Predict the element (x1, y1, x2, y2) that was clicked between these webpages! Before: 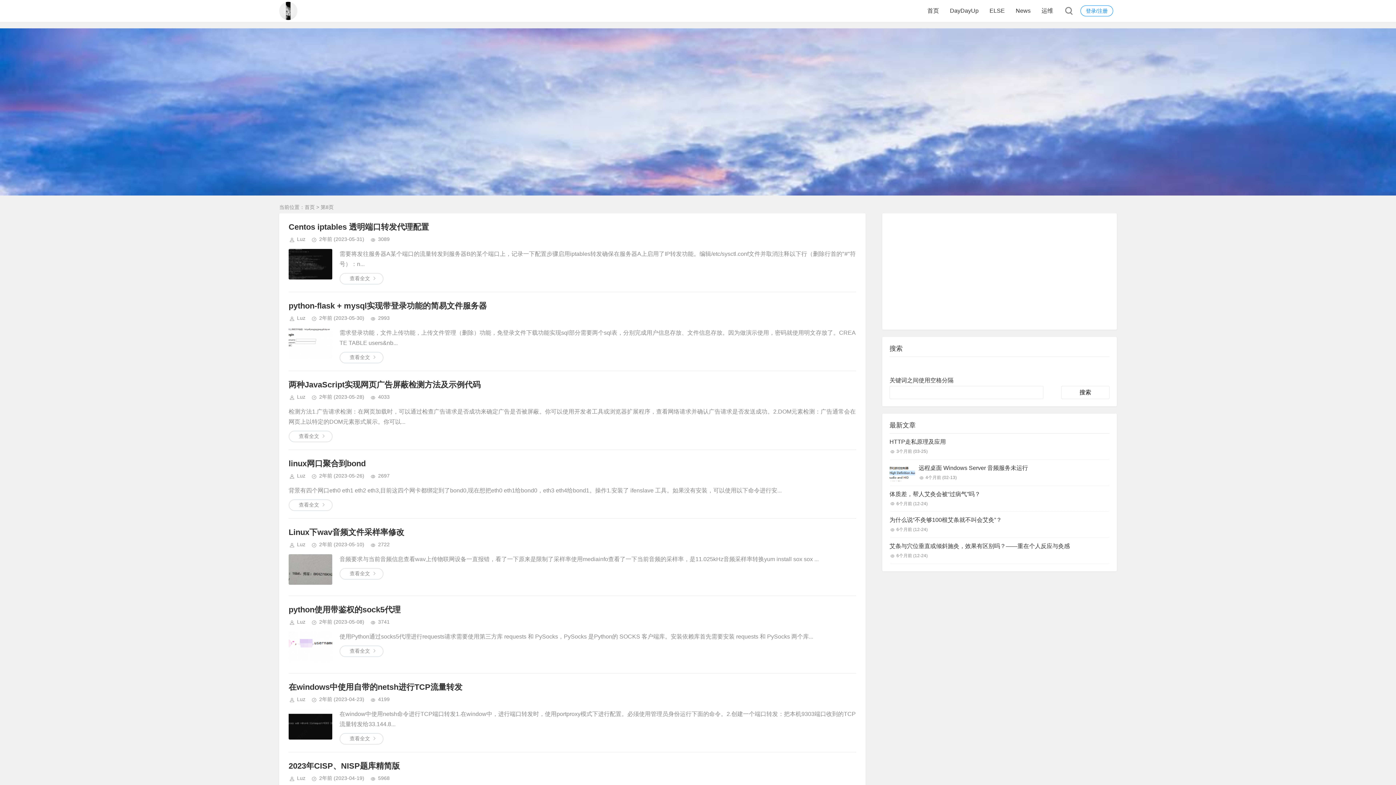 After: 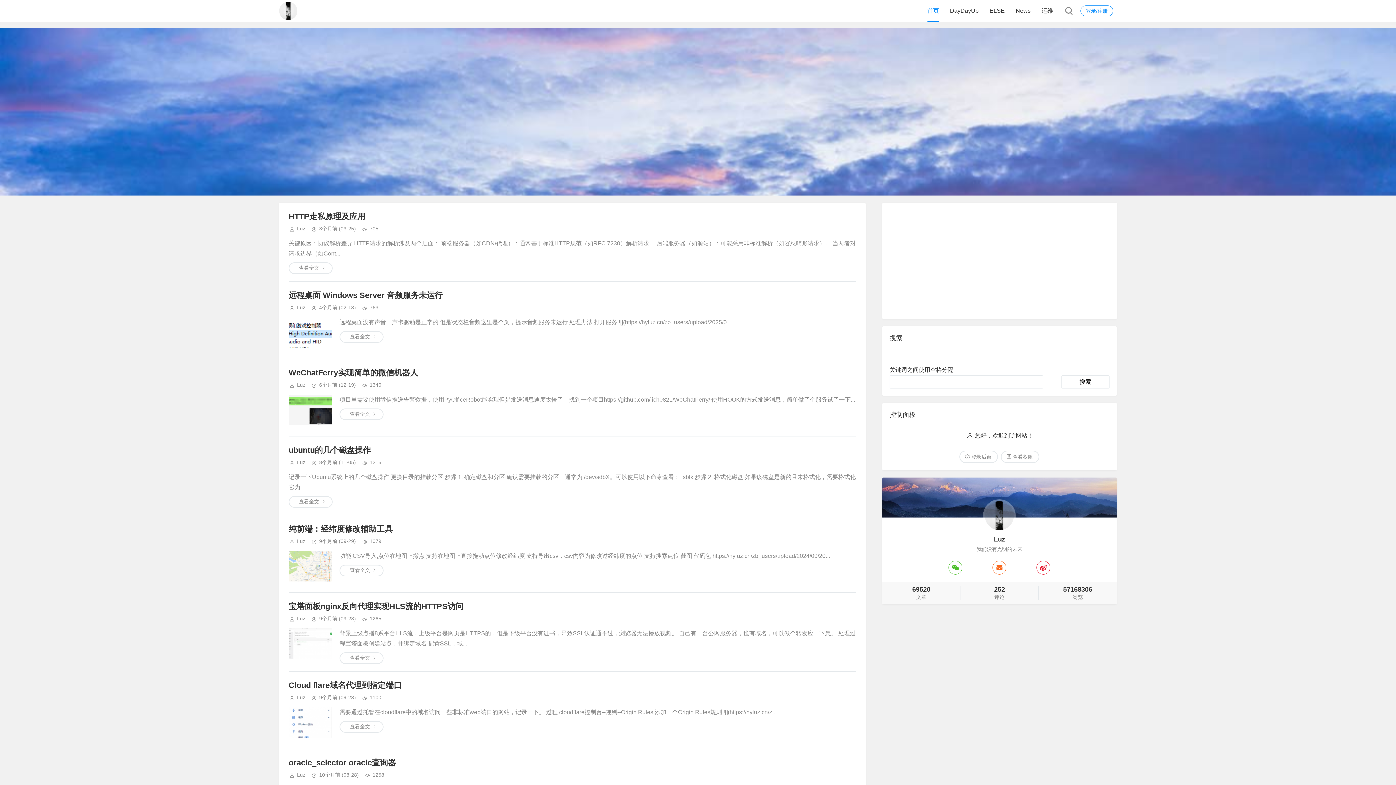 Action: bbox: (279, 0, 297, 21)